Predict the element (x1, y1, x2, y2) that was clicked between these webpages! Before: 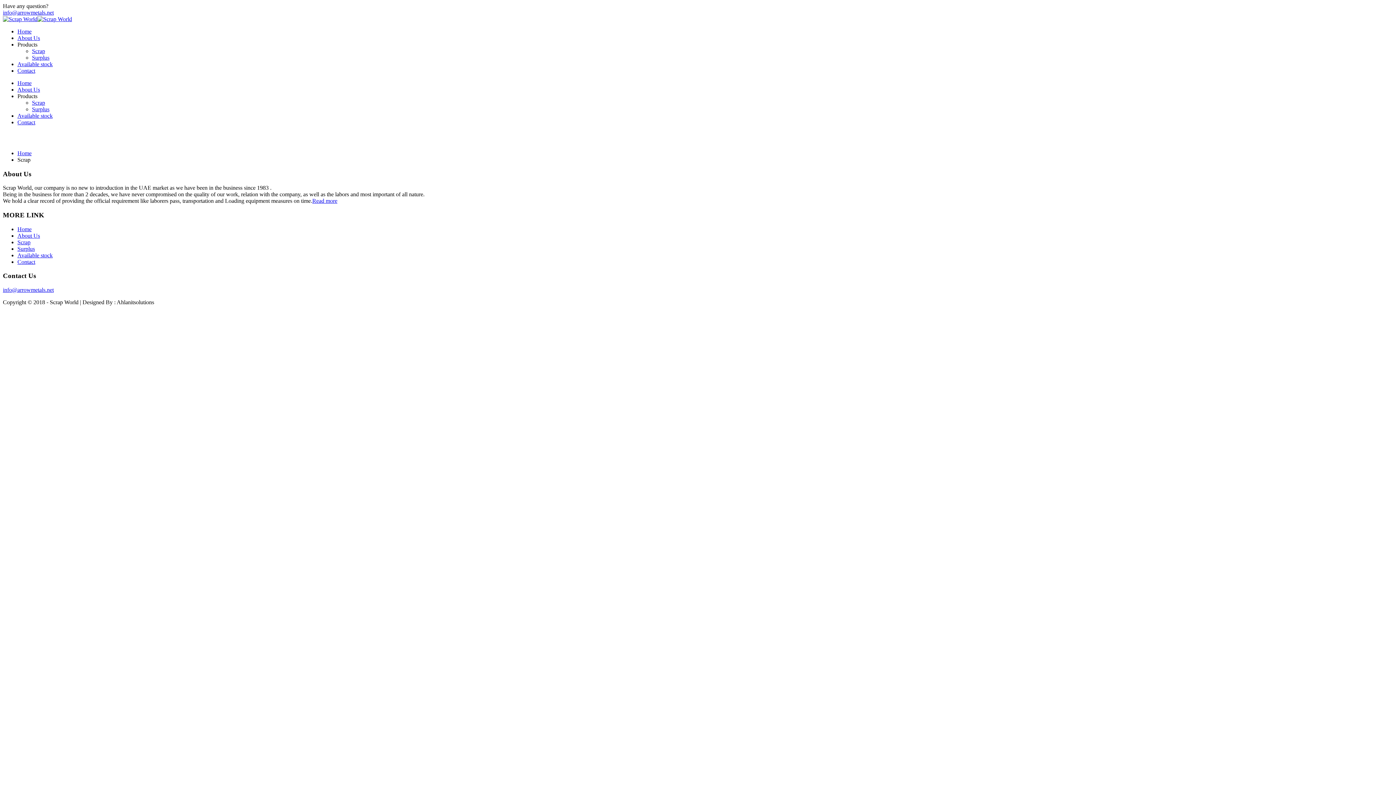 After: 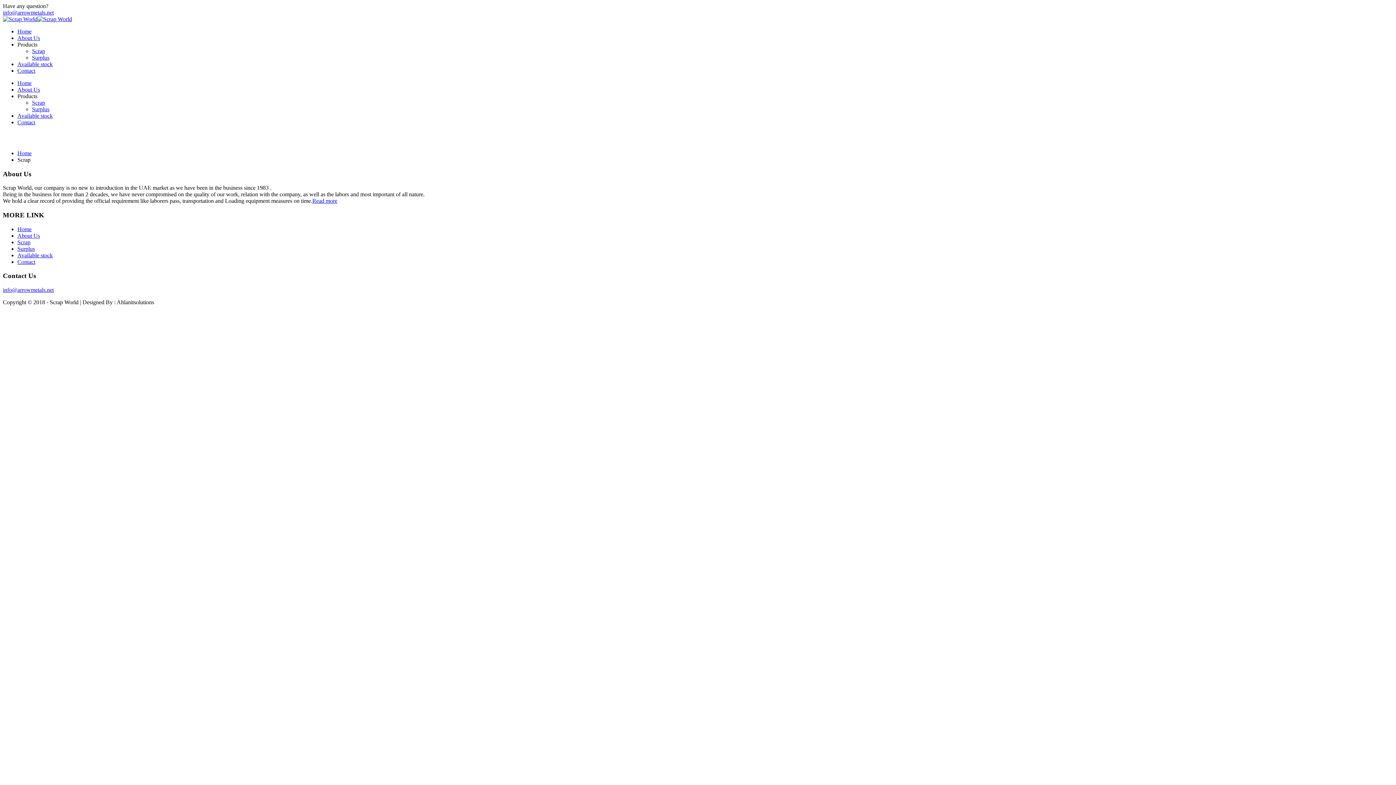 Action: bbox: (2, 286, 53, 293) label: info@arrowmetals.net